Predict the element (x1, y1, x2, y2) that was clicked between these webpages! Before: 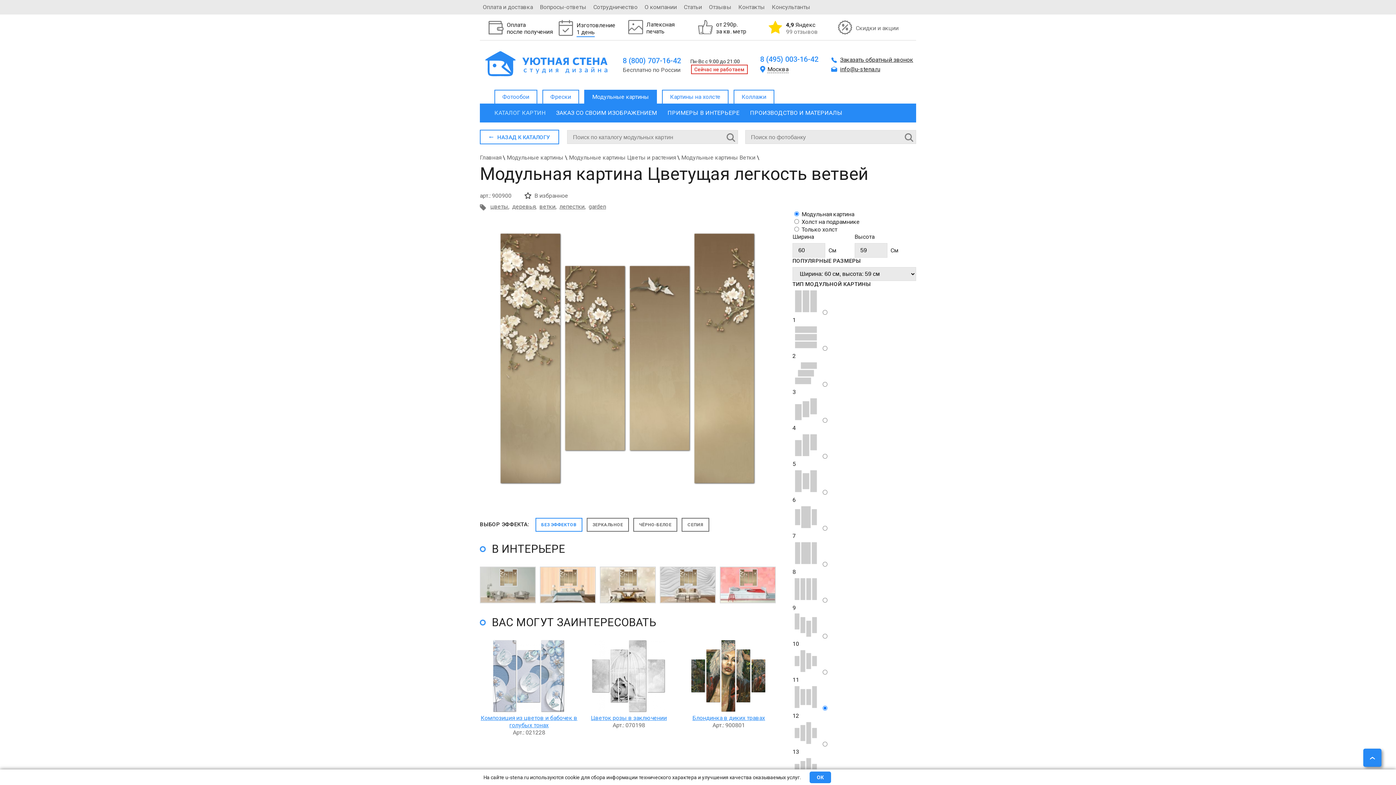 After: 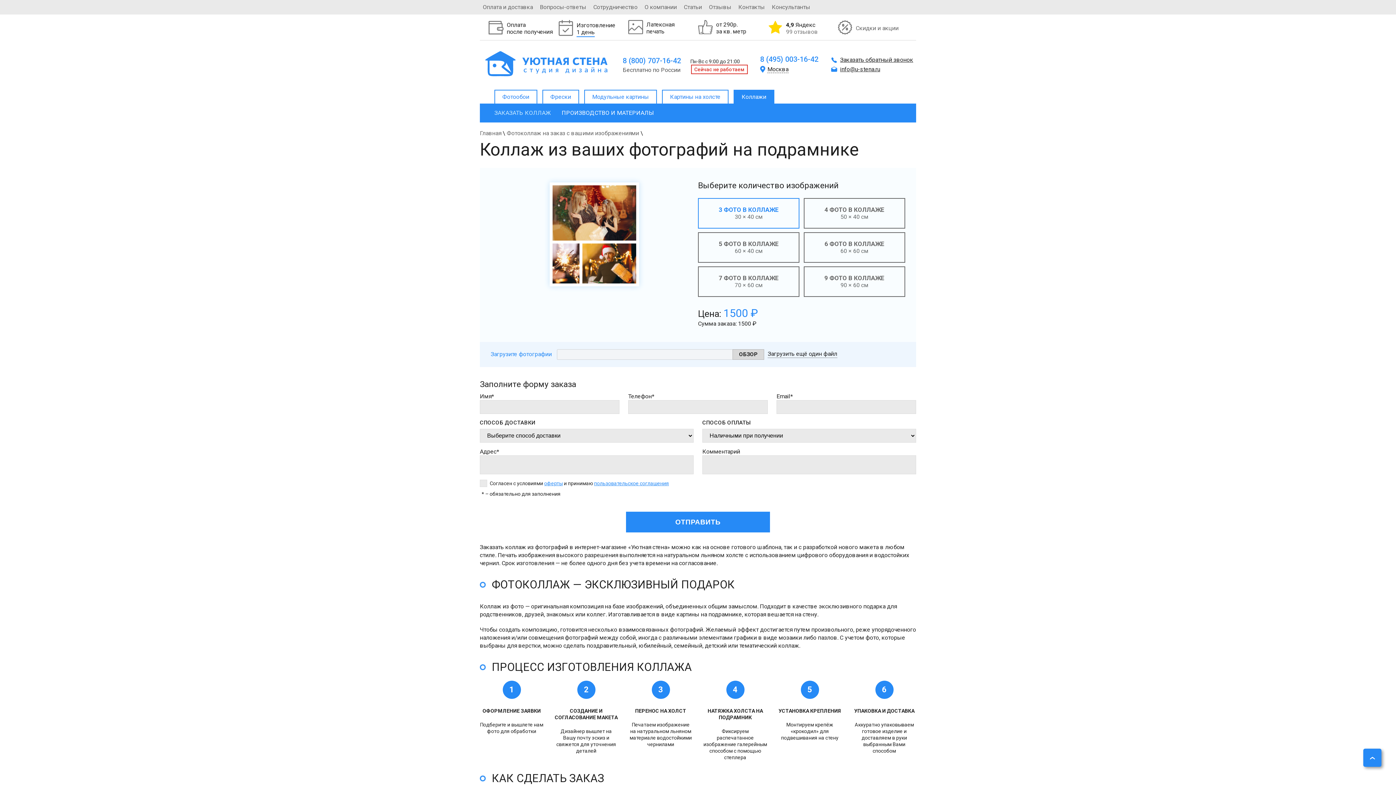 Action: label: Коллажи bbox: (734, 90, 773, 103)